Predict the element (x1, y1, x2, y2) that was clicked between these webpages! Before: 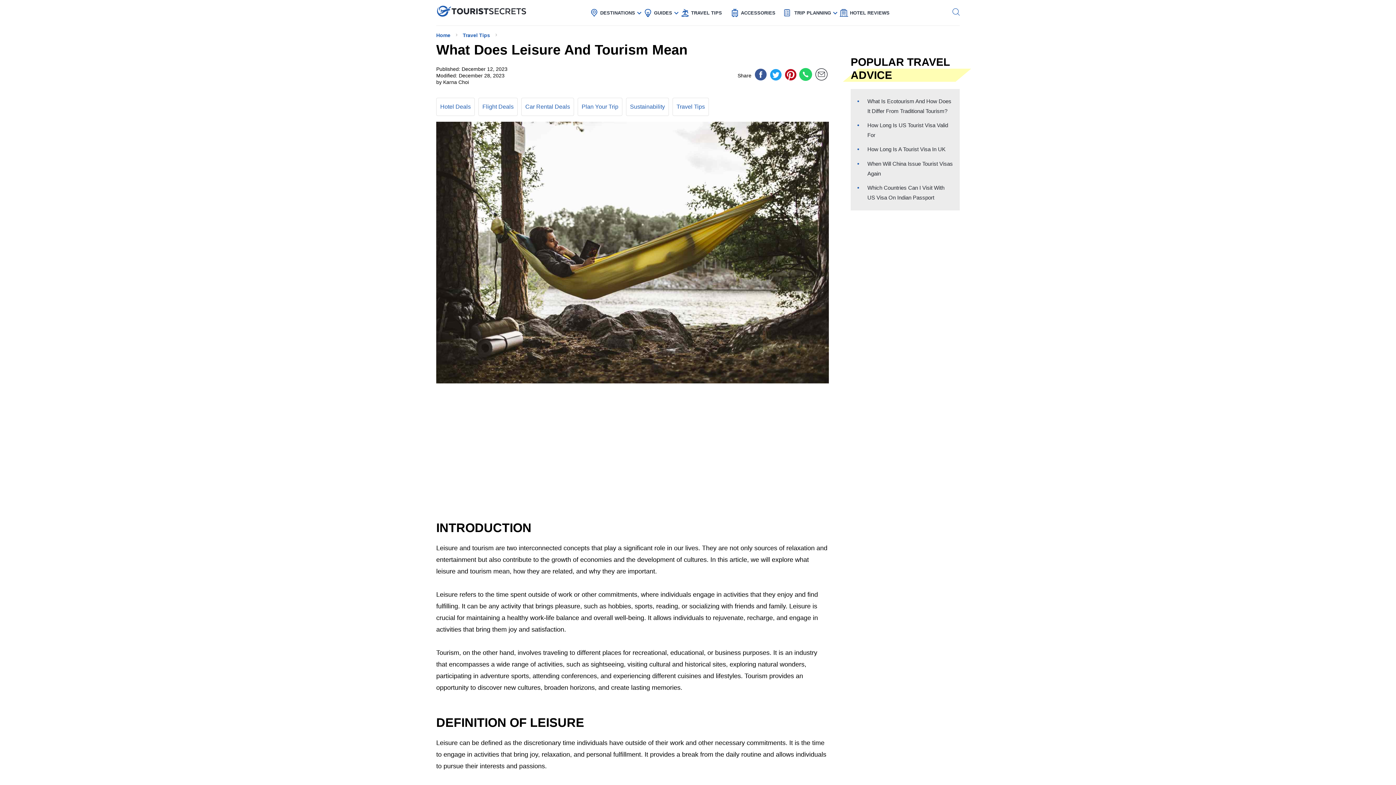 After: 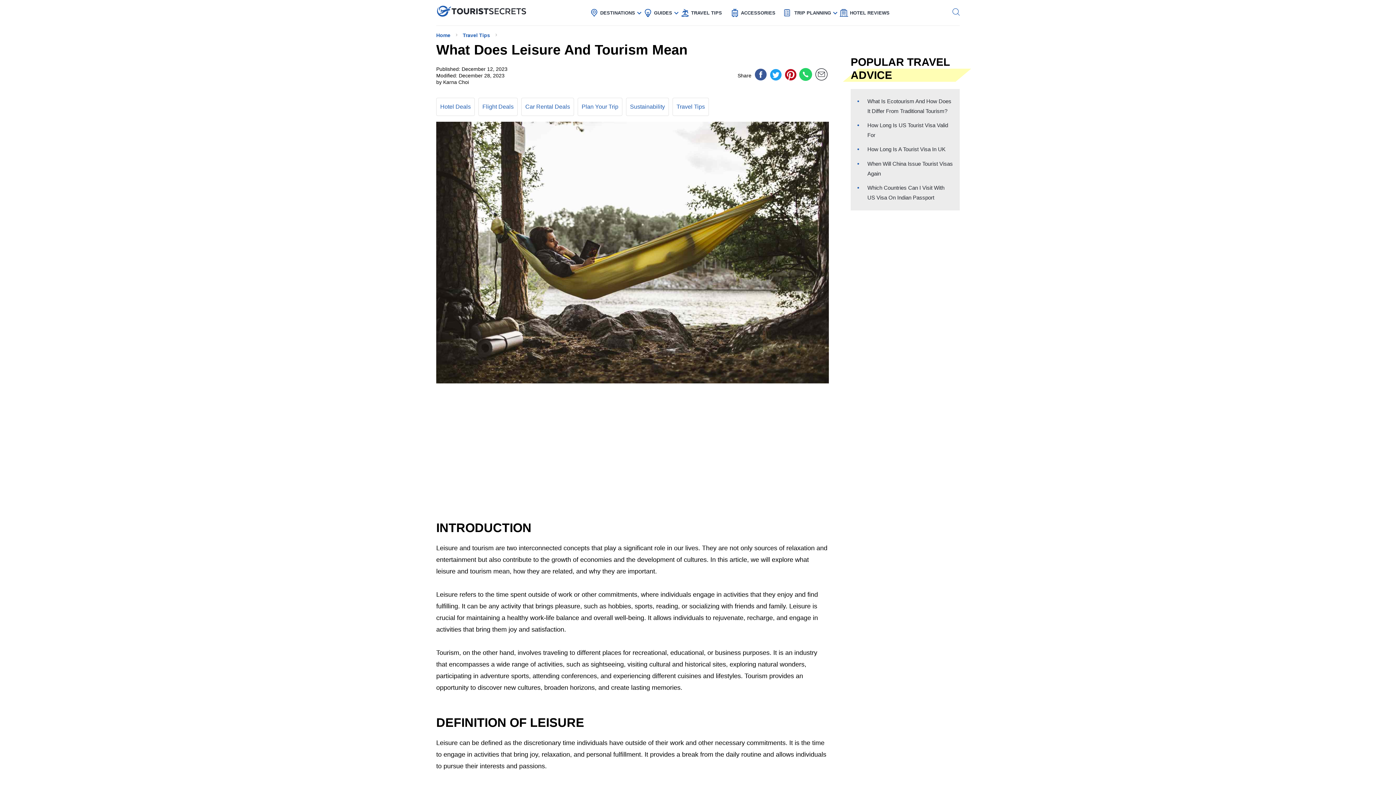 Action: label: Hotel Deals bbox: (440, 103, 470, 109)